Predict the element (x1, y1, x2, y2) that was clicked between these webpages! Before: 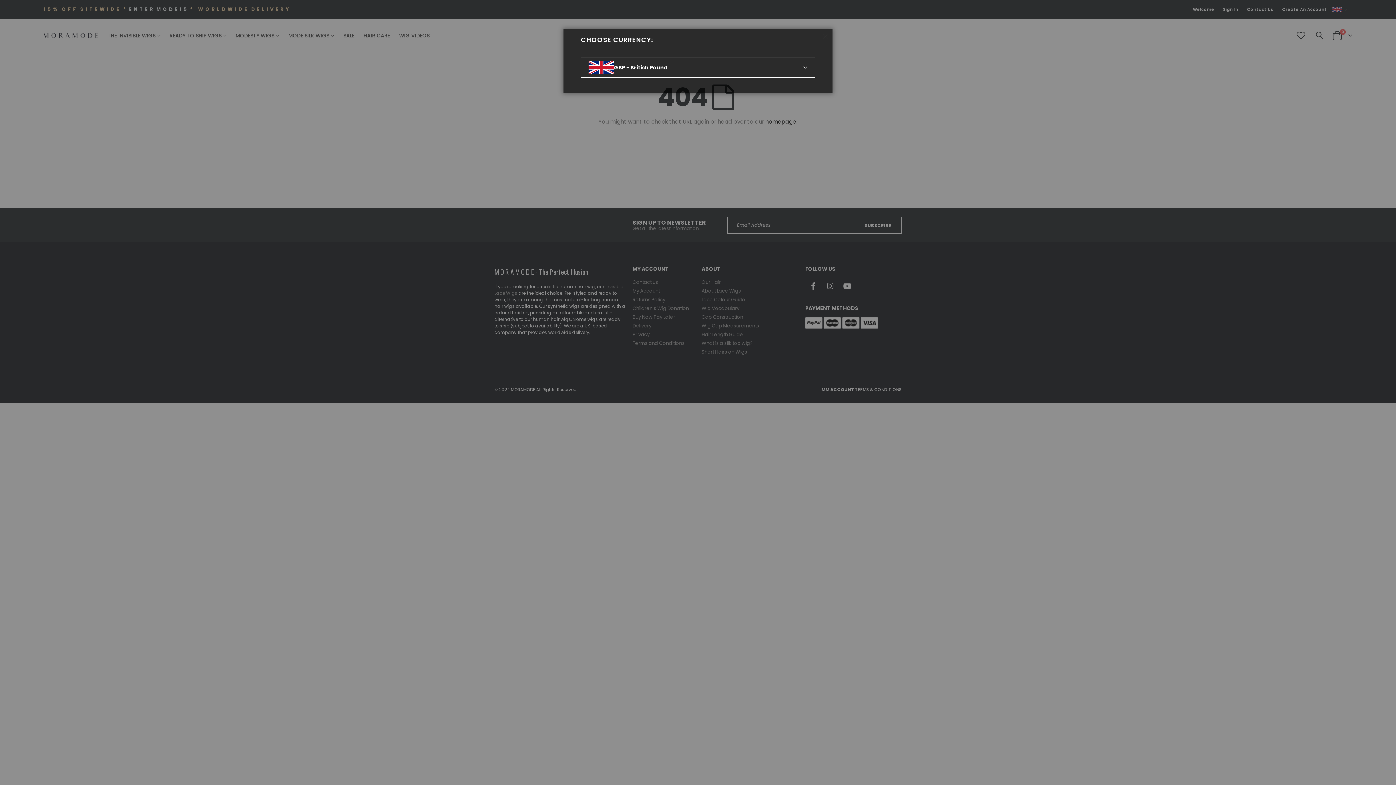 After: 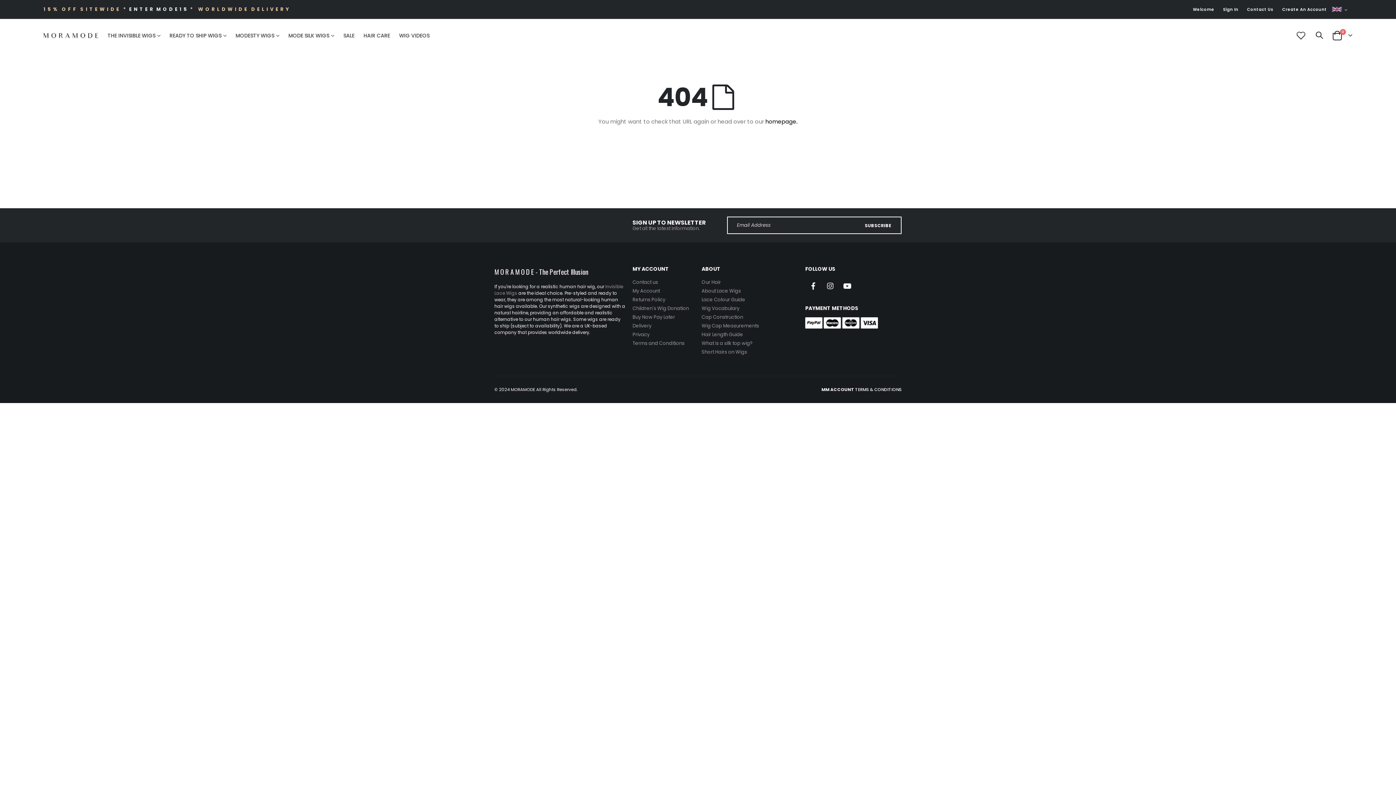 Action: label: Close bbox: (814, 26, 835, 47)